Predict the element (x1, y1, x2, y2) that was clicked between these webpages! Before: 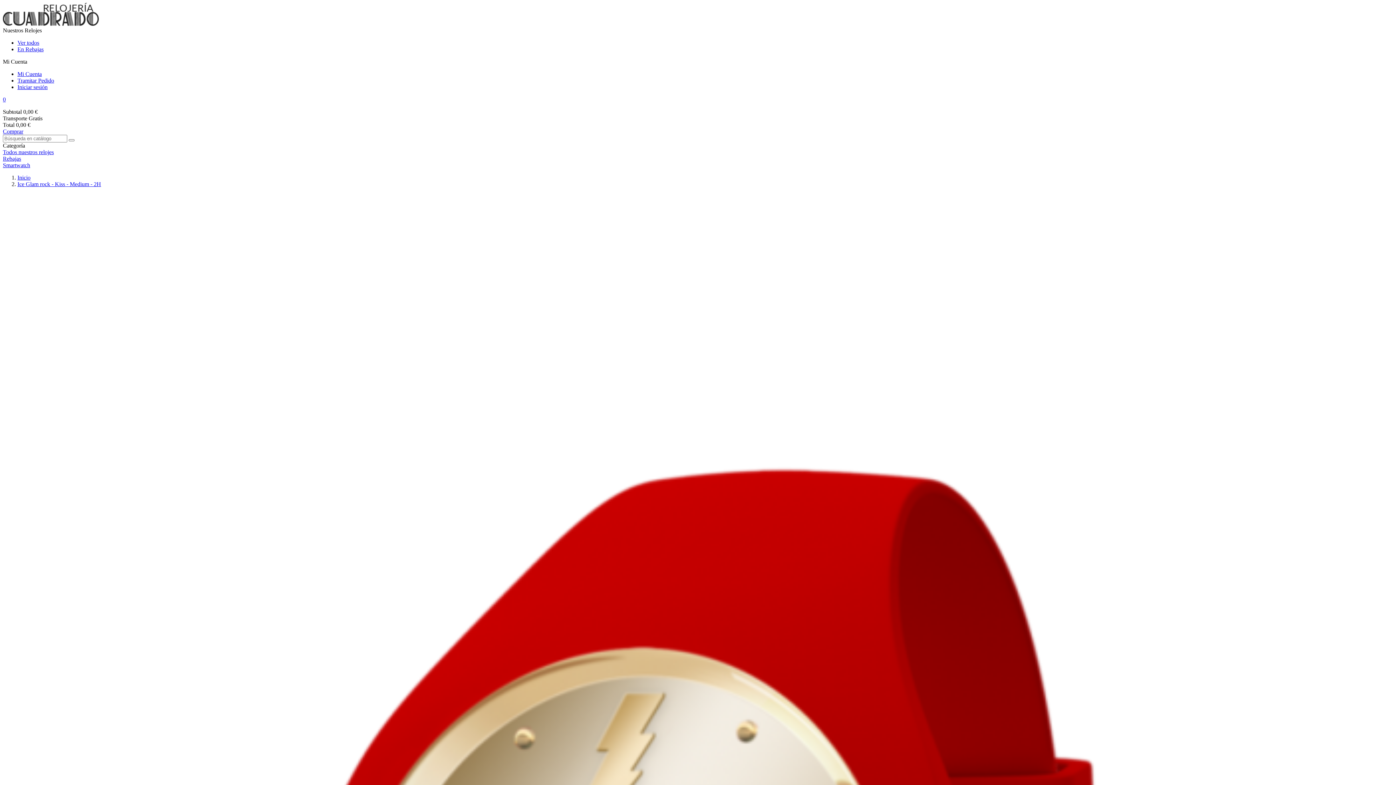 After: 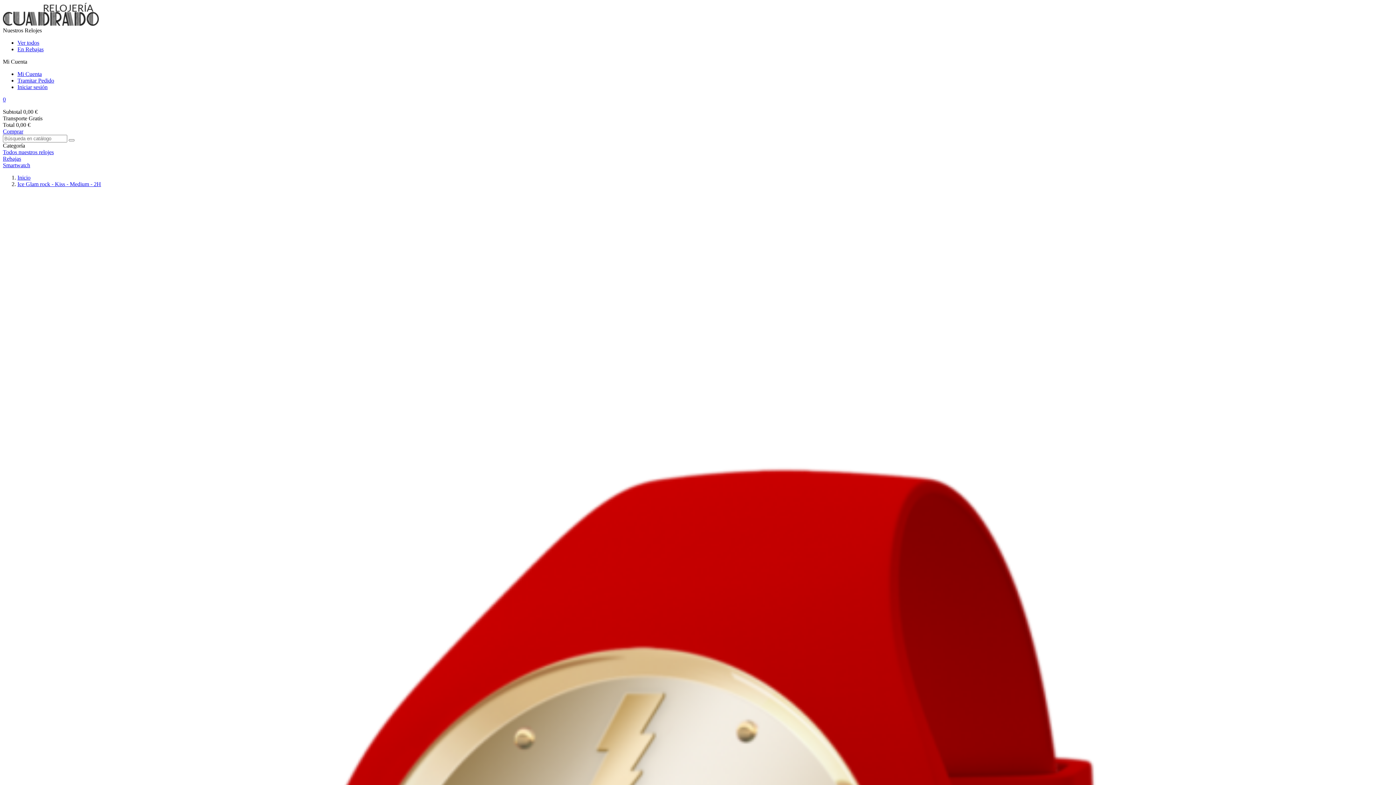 Action: bbox: (17, 181, 101, 187) label: Ice Glam rock - Kiss - Medium - 2H